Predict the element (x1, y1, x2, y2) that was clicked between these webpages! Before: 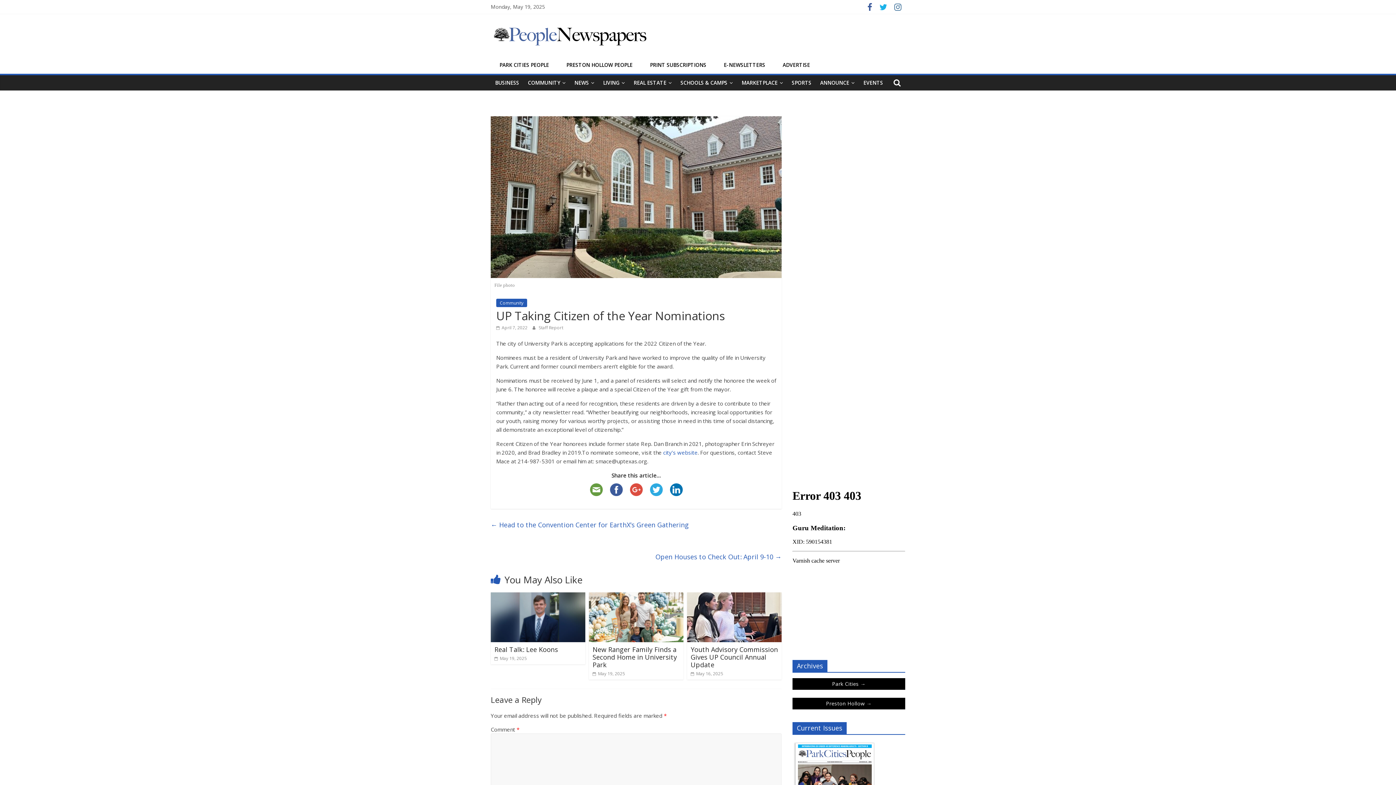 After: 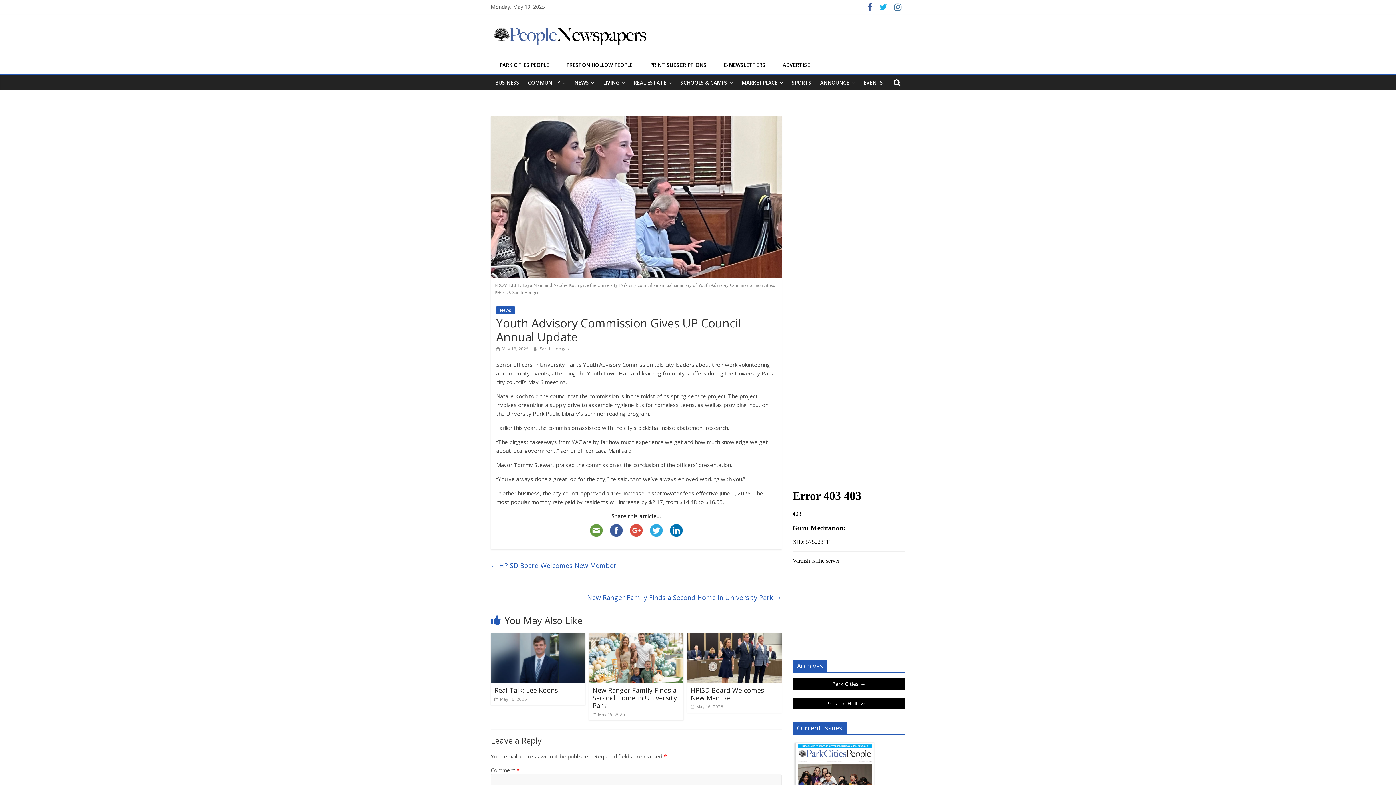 Action: bbox: (690, 645, 778, 669) label: Youth Advisory Commission Gives UP Council Annual Update